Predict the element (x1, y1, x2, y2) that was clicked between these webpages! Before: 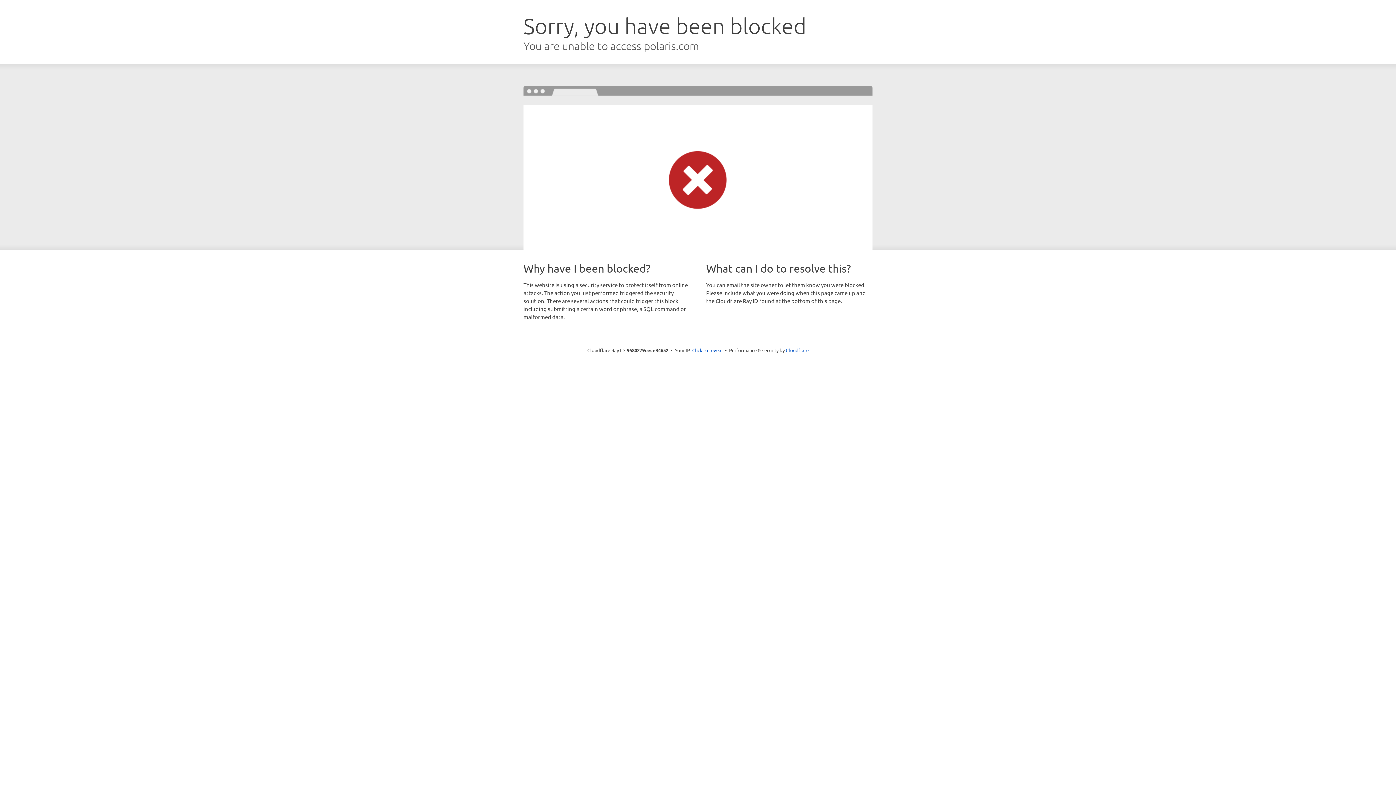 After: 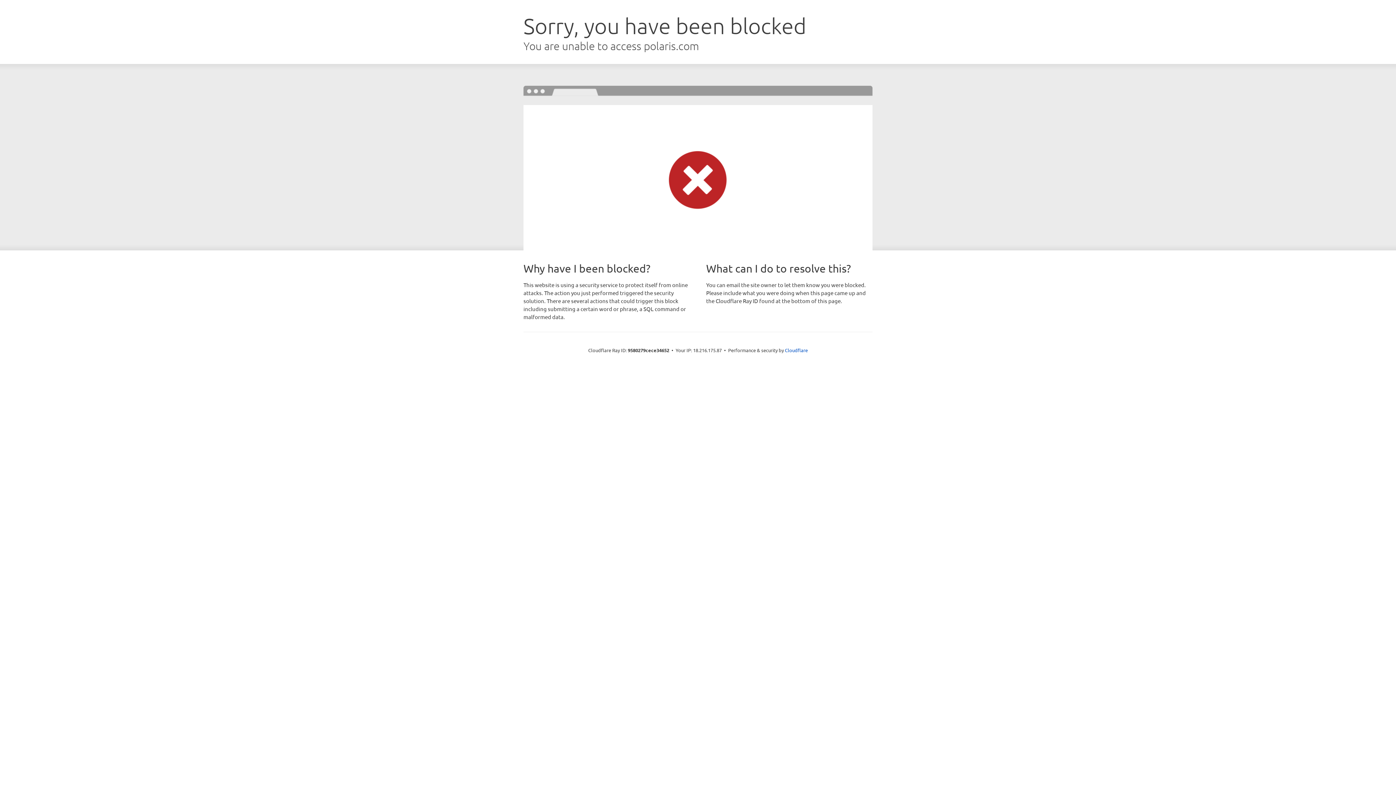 Action: label: Click to reveal bbox: (692, 346, 722, 353)